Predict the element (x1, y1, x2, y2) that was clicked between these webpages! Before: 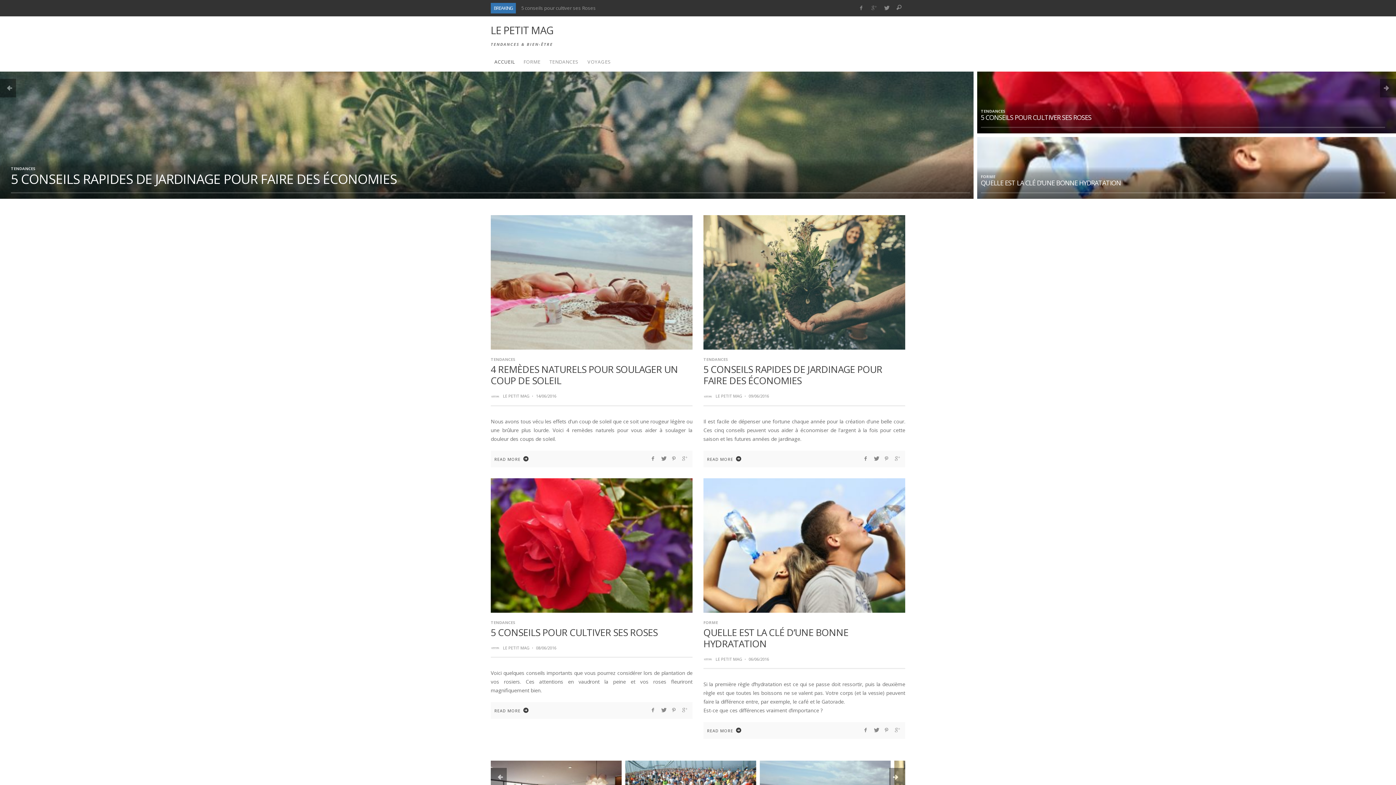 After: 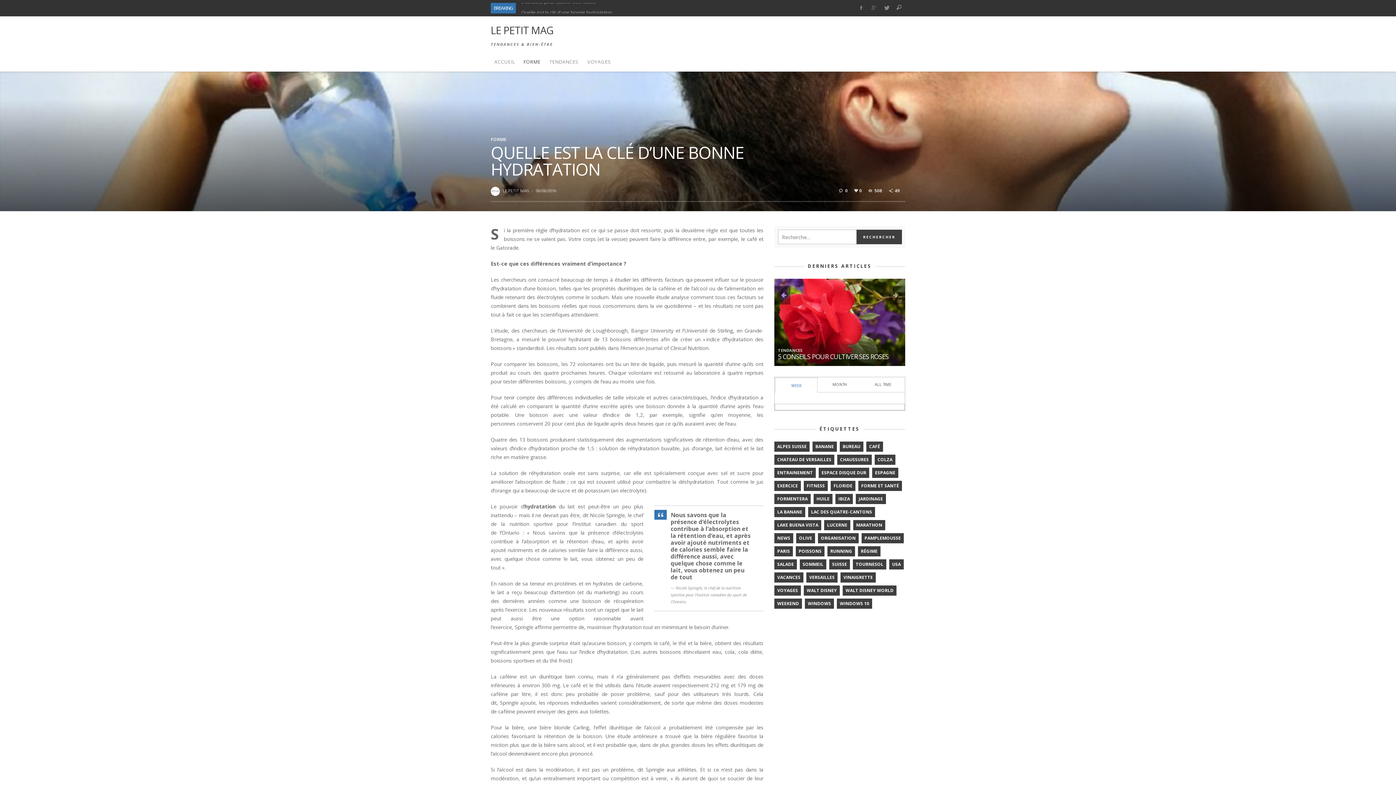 Action: label: 06/06/2016 bbox: (748, 656, 769, 662)